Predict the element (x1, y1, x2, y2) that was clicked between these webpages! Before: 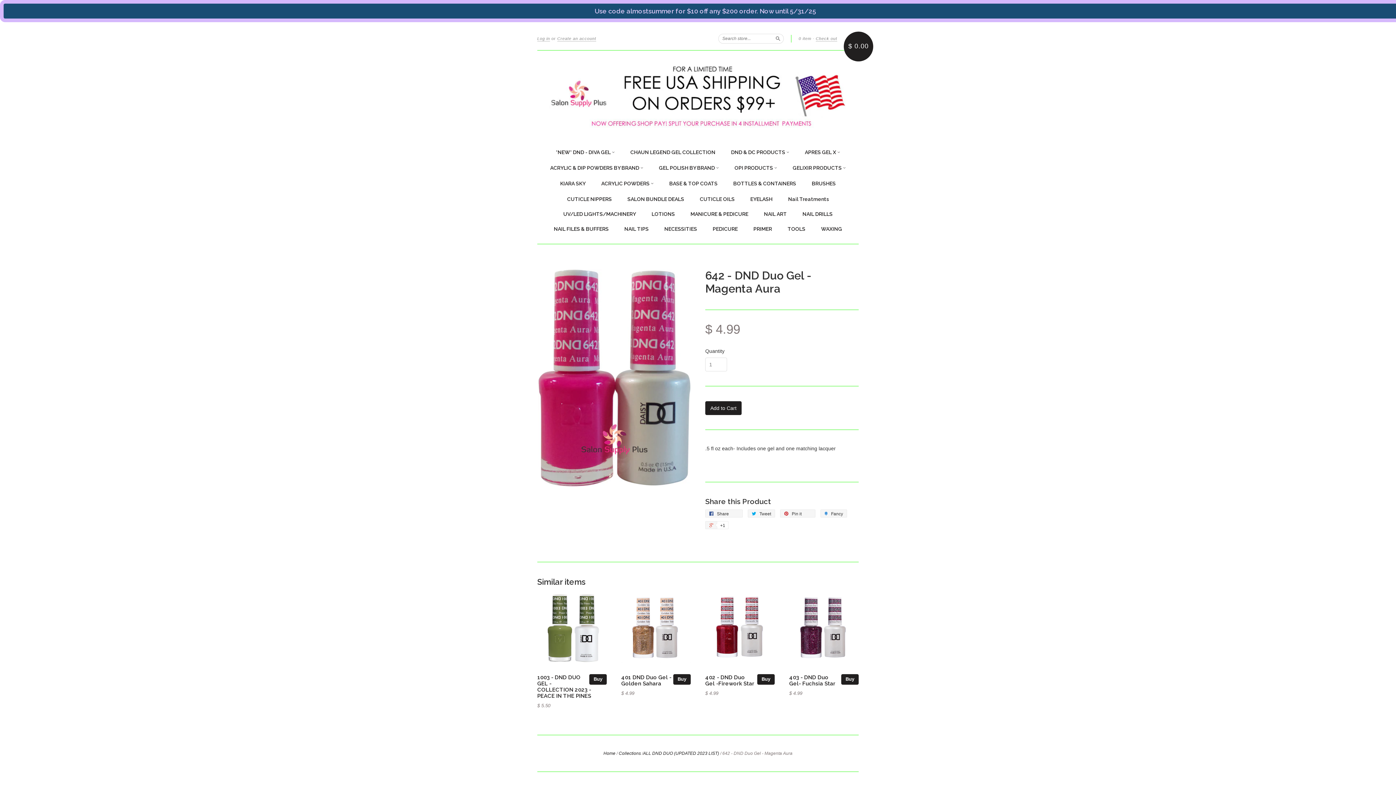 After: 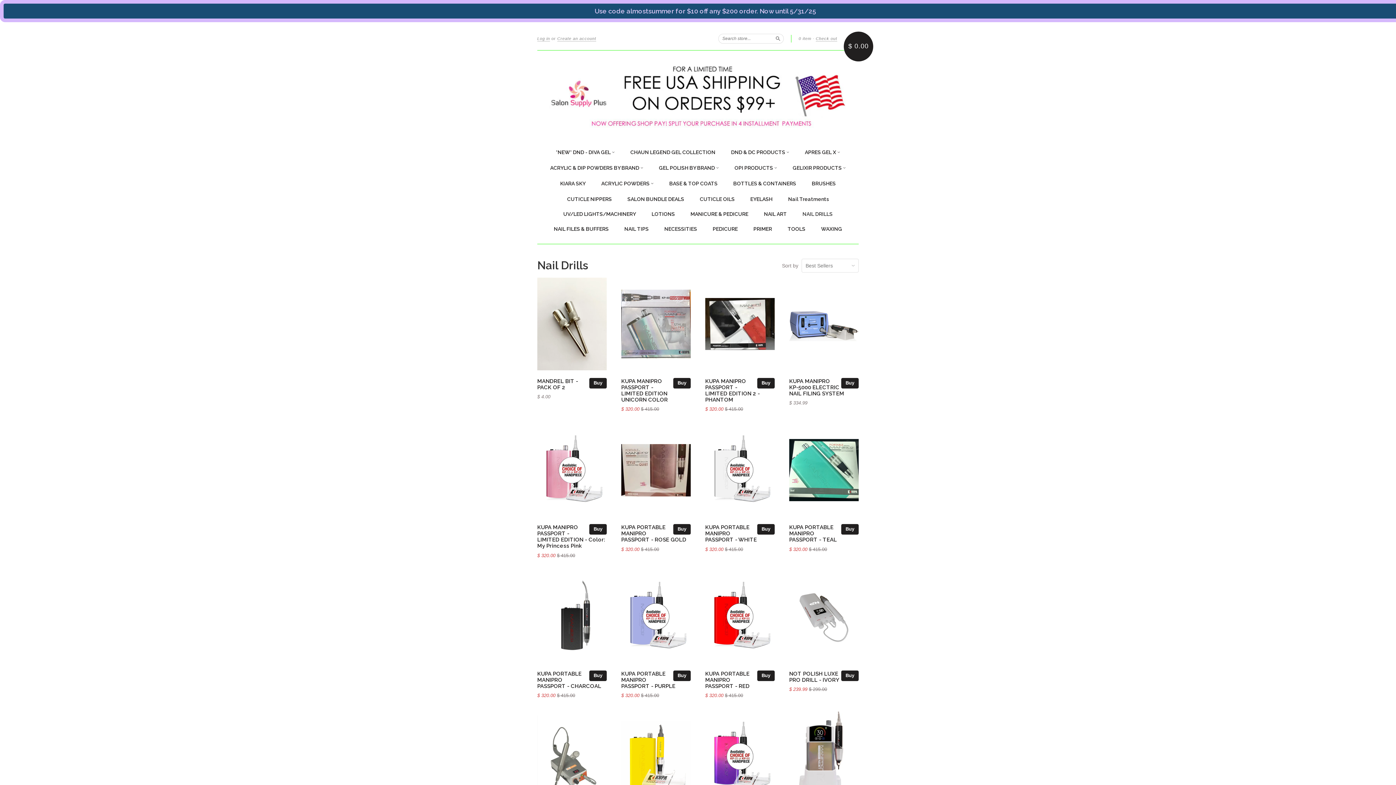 Action: label: NAIL DRILLS bbox: (802, 210, 832, 218)